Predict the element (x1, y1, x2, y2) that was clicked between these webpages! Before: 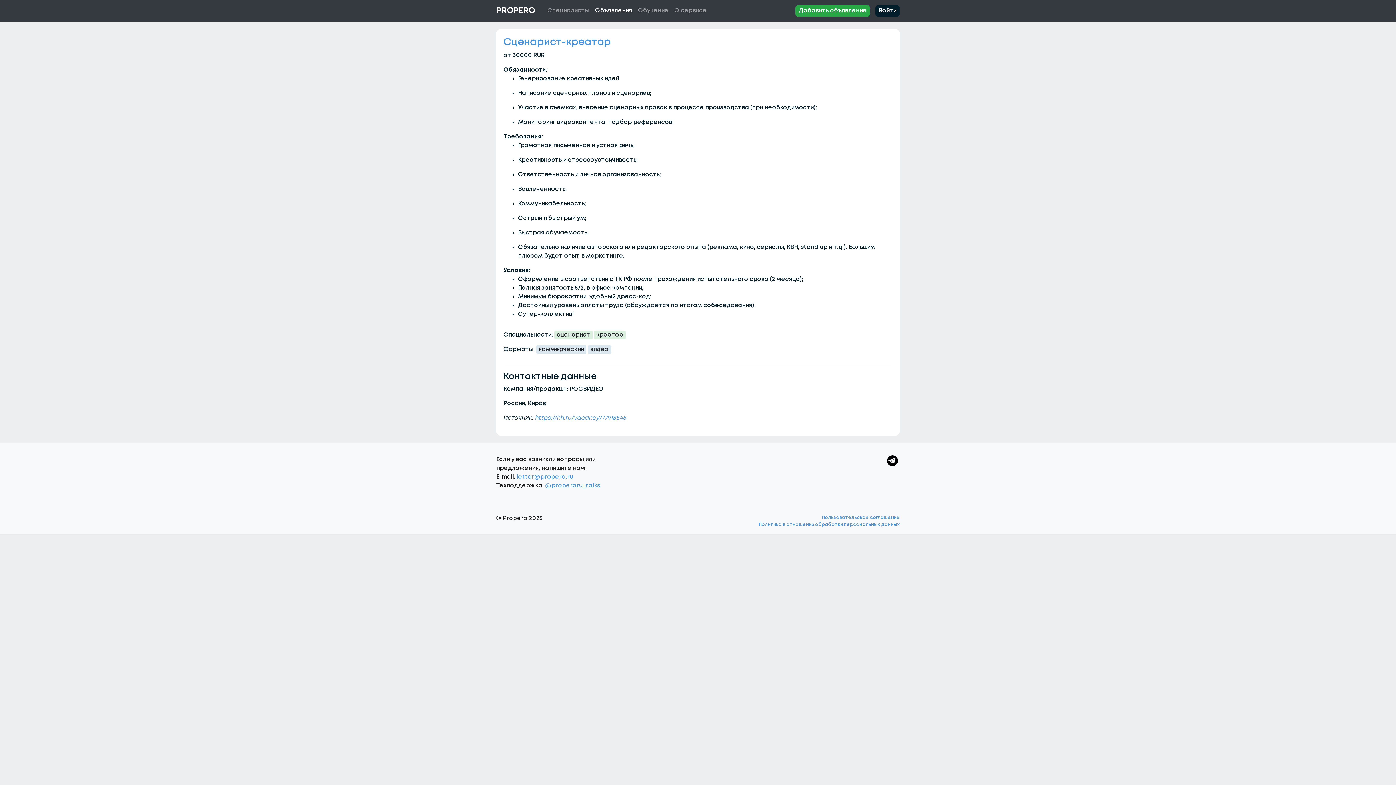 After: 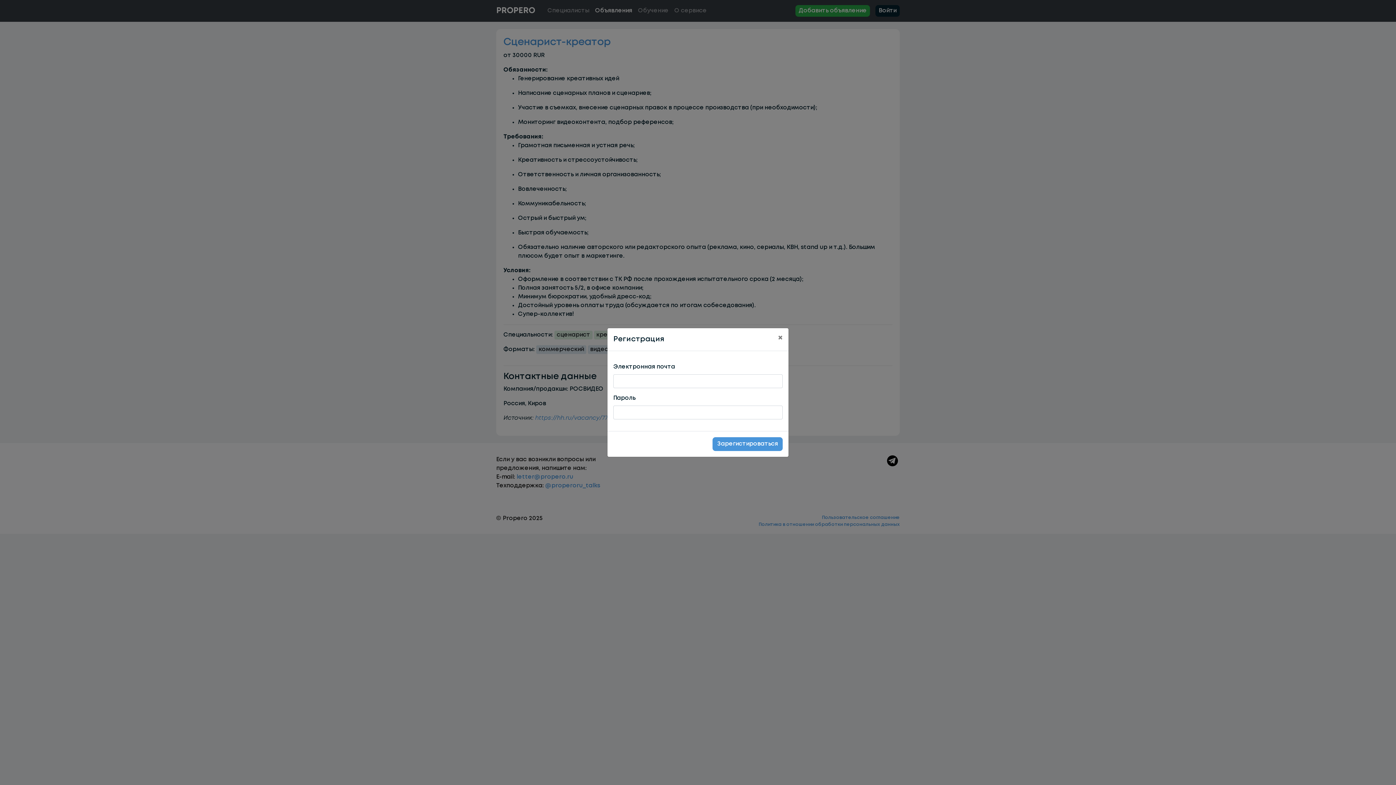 Action: label: Добавить объявление bbox: (795, 5, 870, 16)